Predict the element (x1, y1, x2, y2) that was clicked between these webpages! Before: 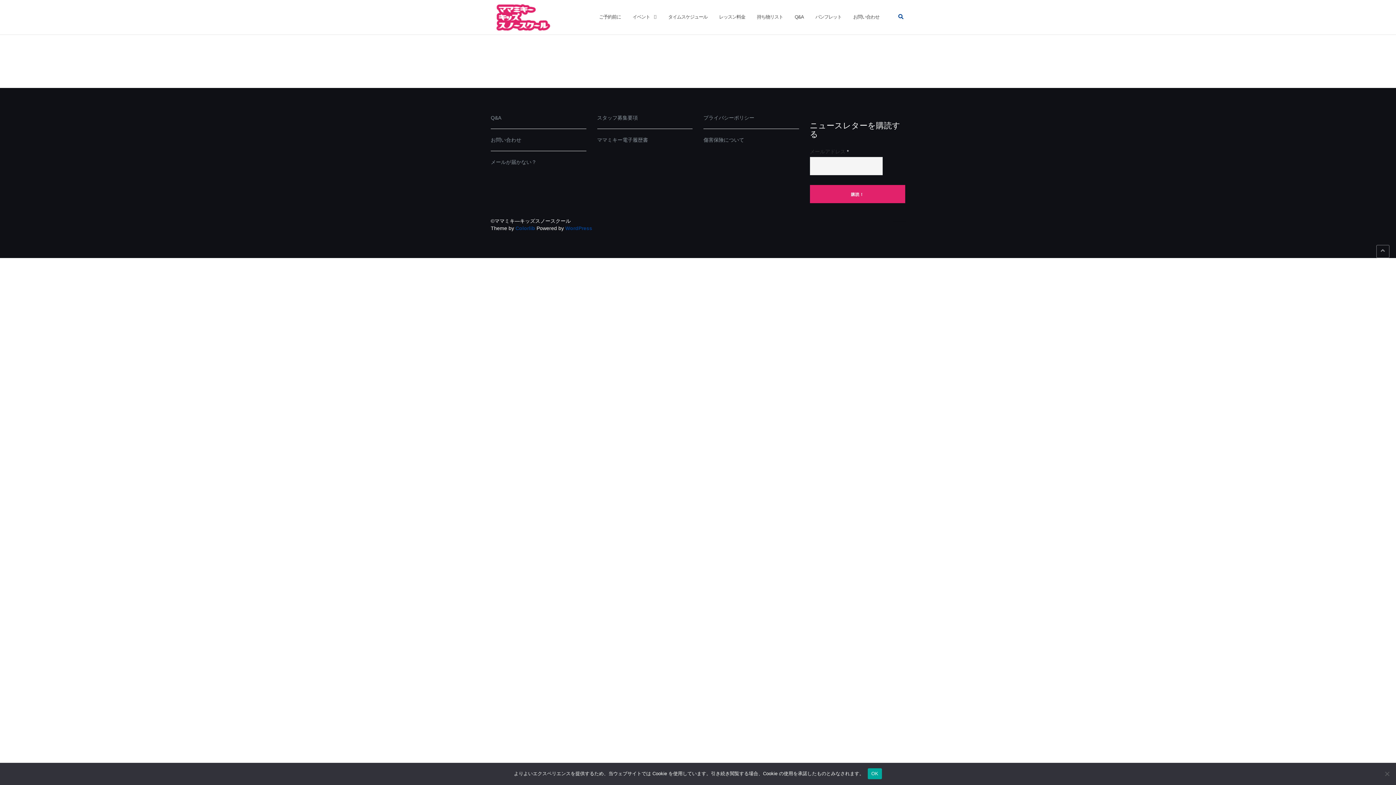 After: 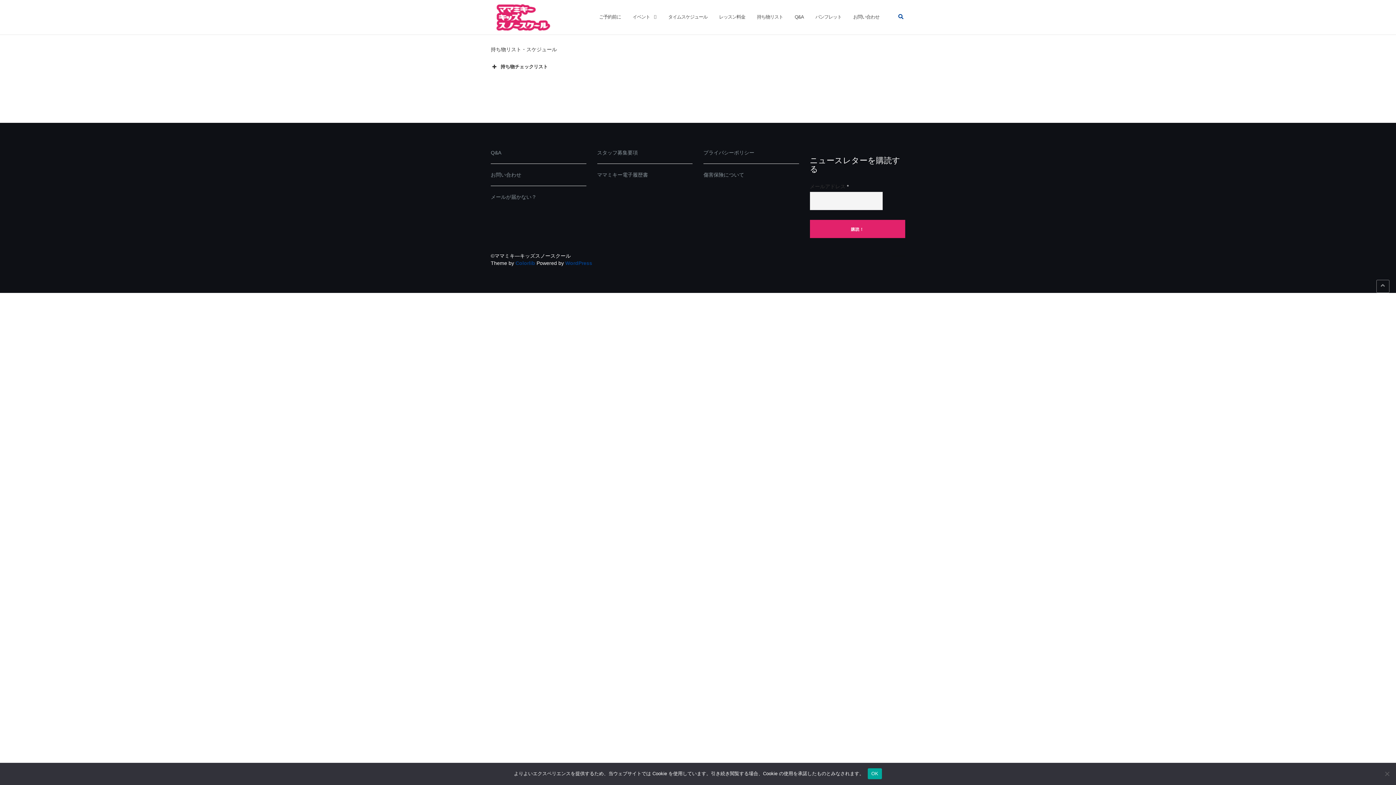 Action: label: 持ち物リスト bbox: (757, 7, 783, 27)